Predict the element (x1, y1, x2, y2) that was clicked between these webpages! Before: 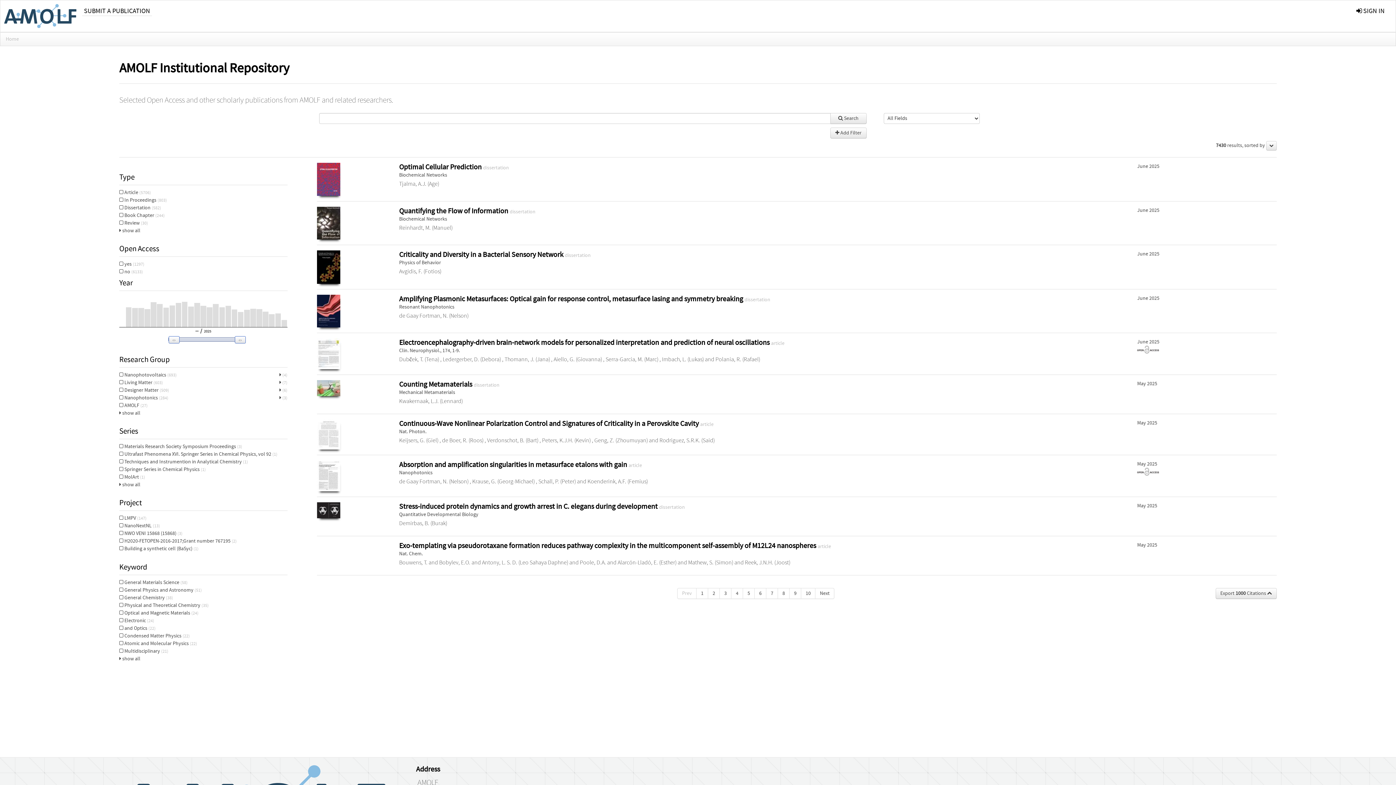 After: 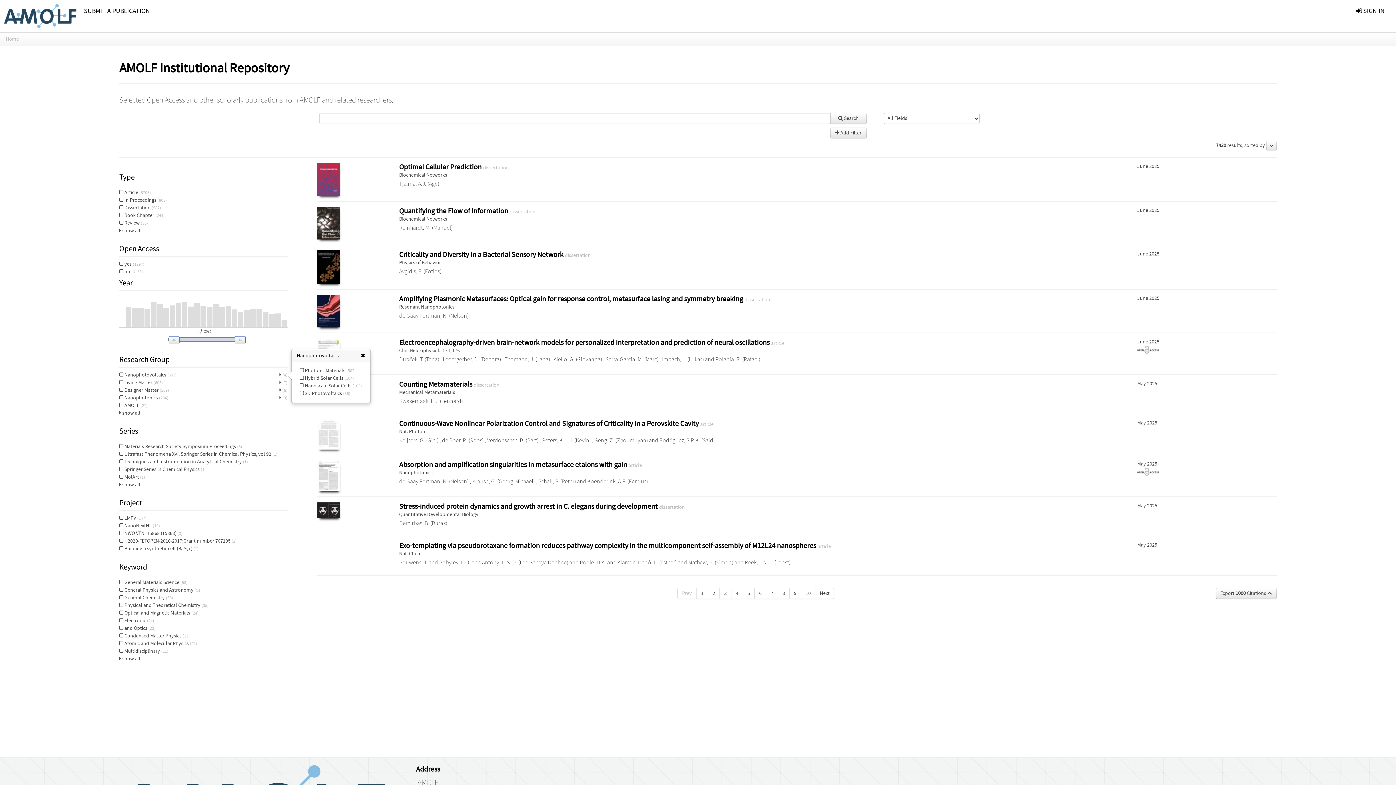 Action: bbox: (279, 371, 287, 379) label:  (4)